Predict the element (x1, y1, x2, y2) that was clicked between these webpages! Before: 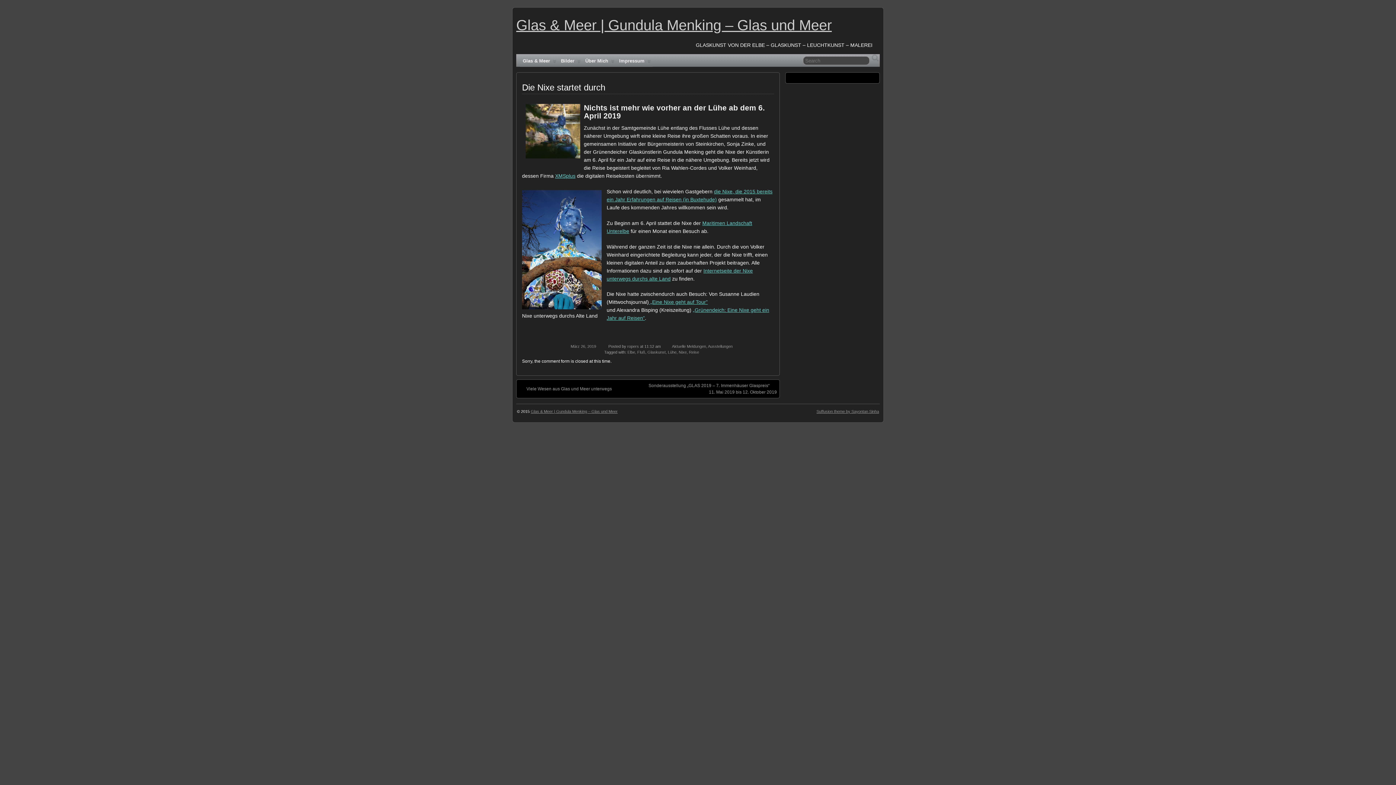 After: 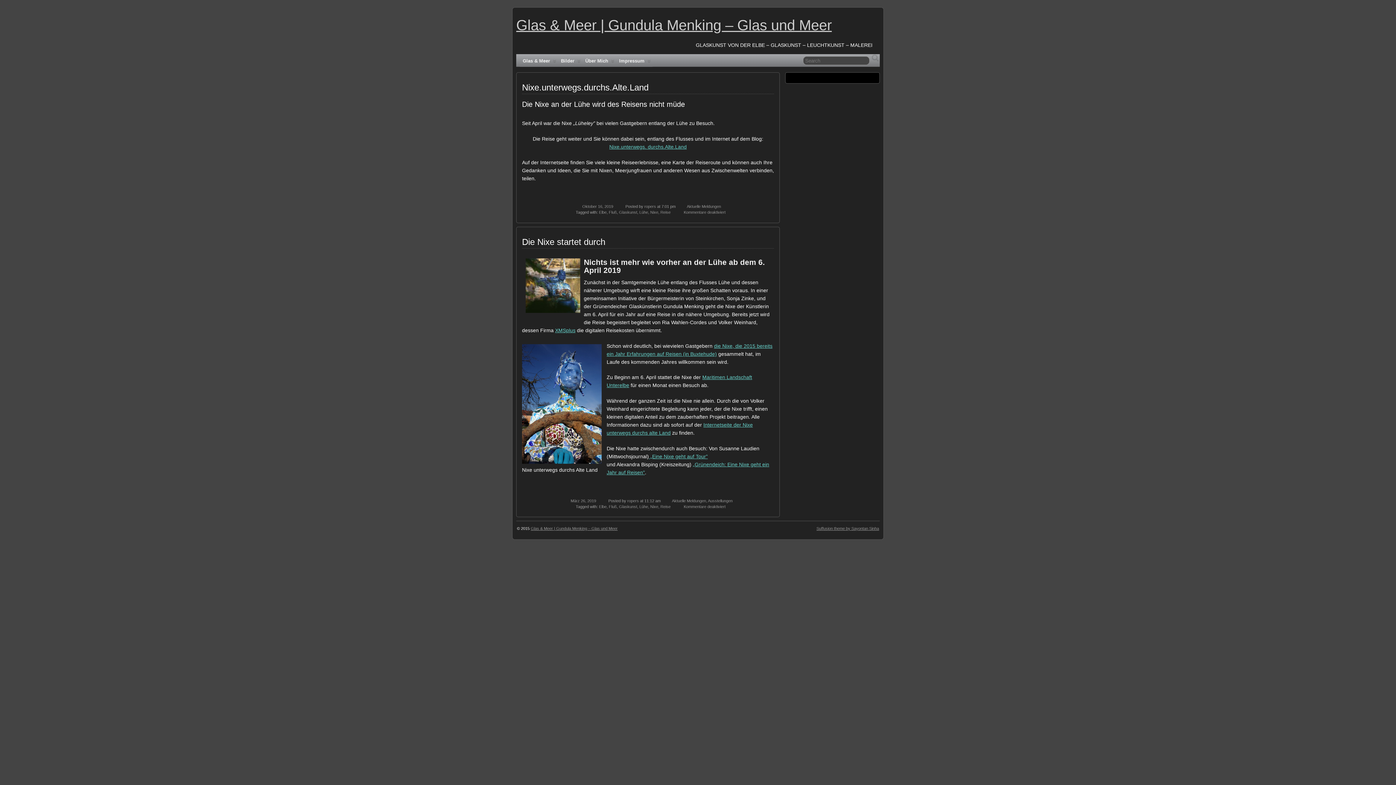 Action: bbox: (689, 350, 699, 354) label: Reise